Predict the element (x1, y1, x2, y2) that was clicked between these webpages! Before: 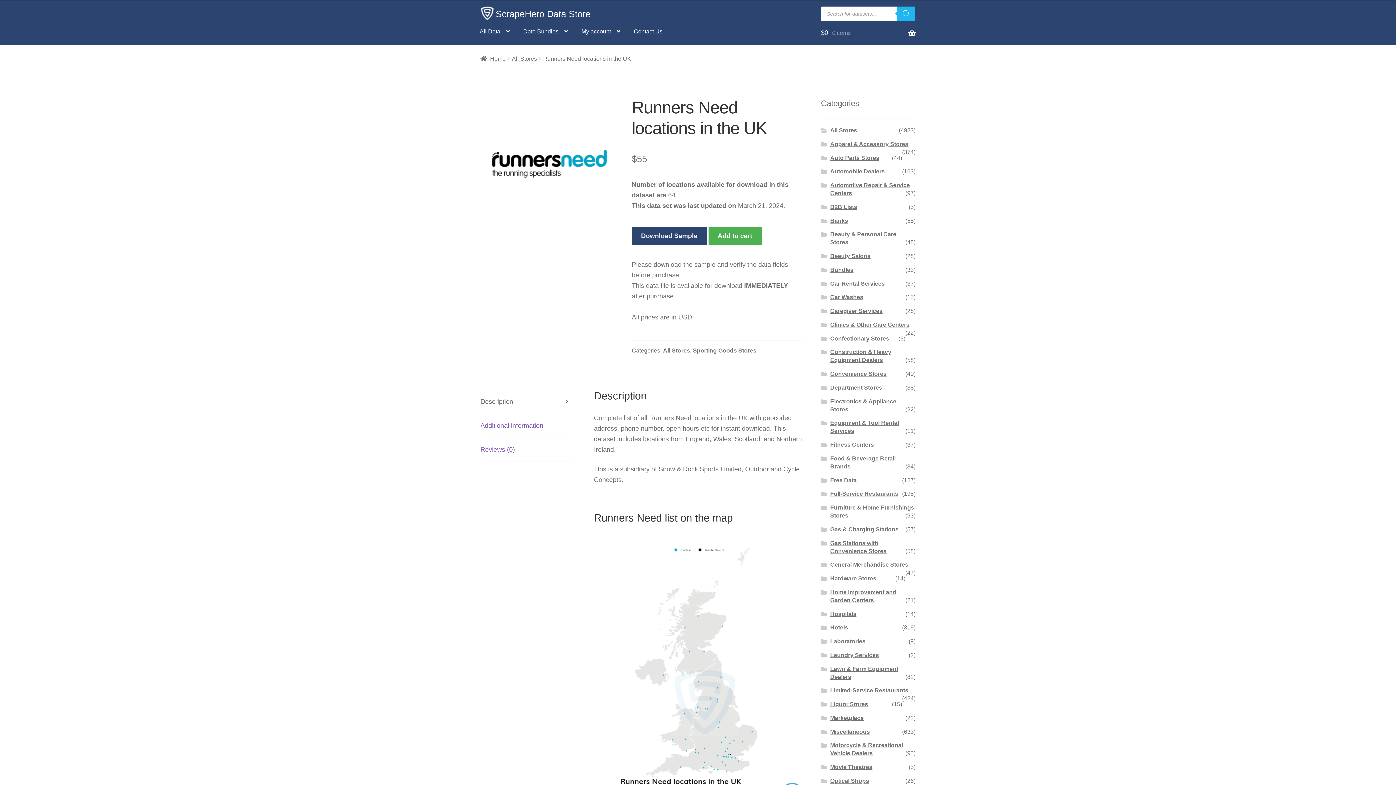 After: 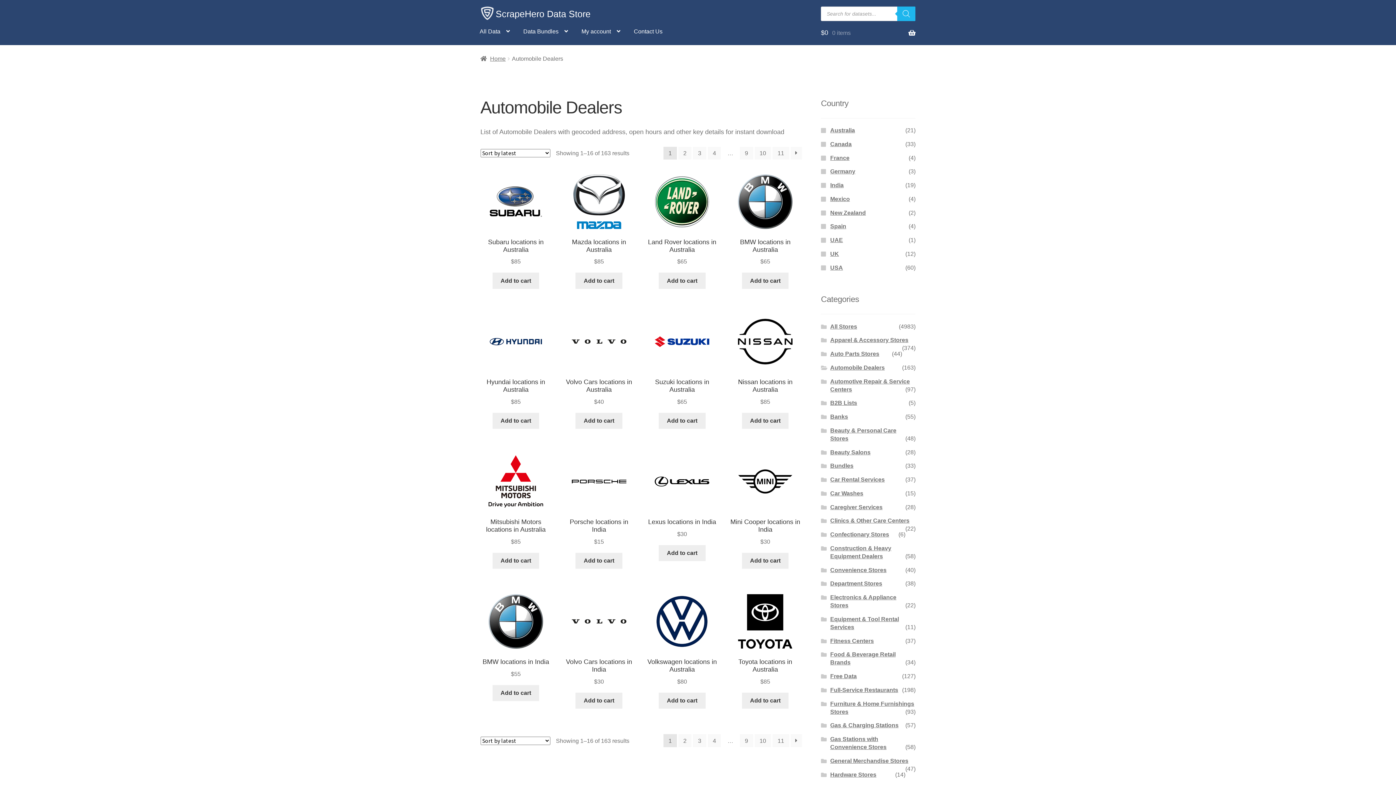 Action: bbox: (830, 168, 885, 174) label: Automobile Dealers